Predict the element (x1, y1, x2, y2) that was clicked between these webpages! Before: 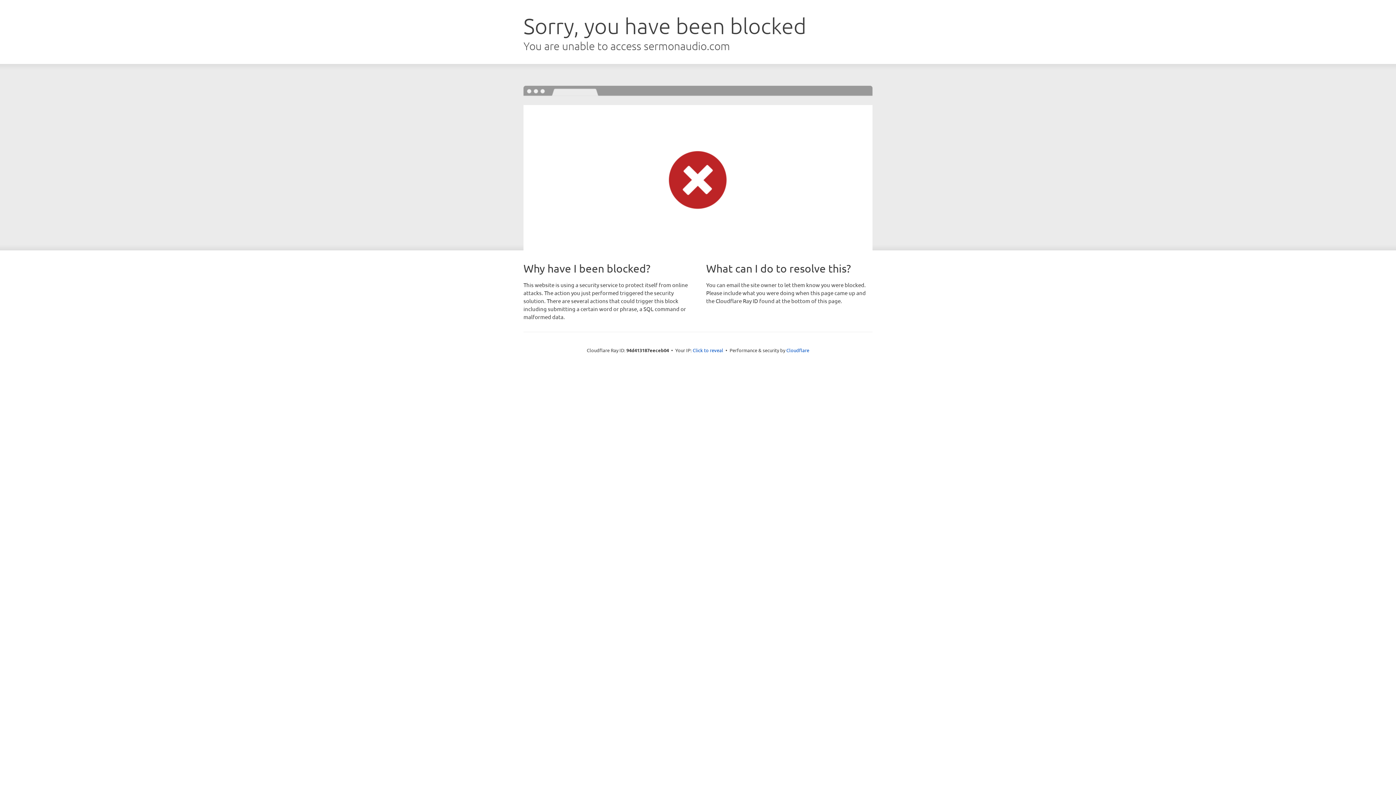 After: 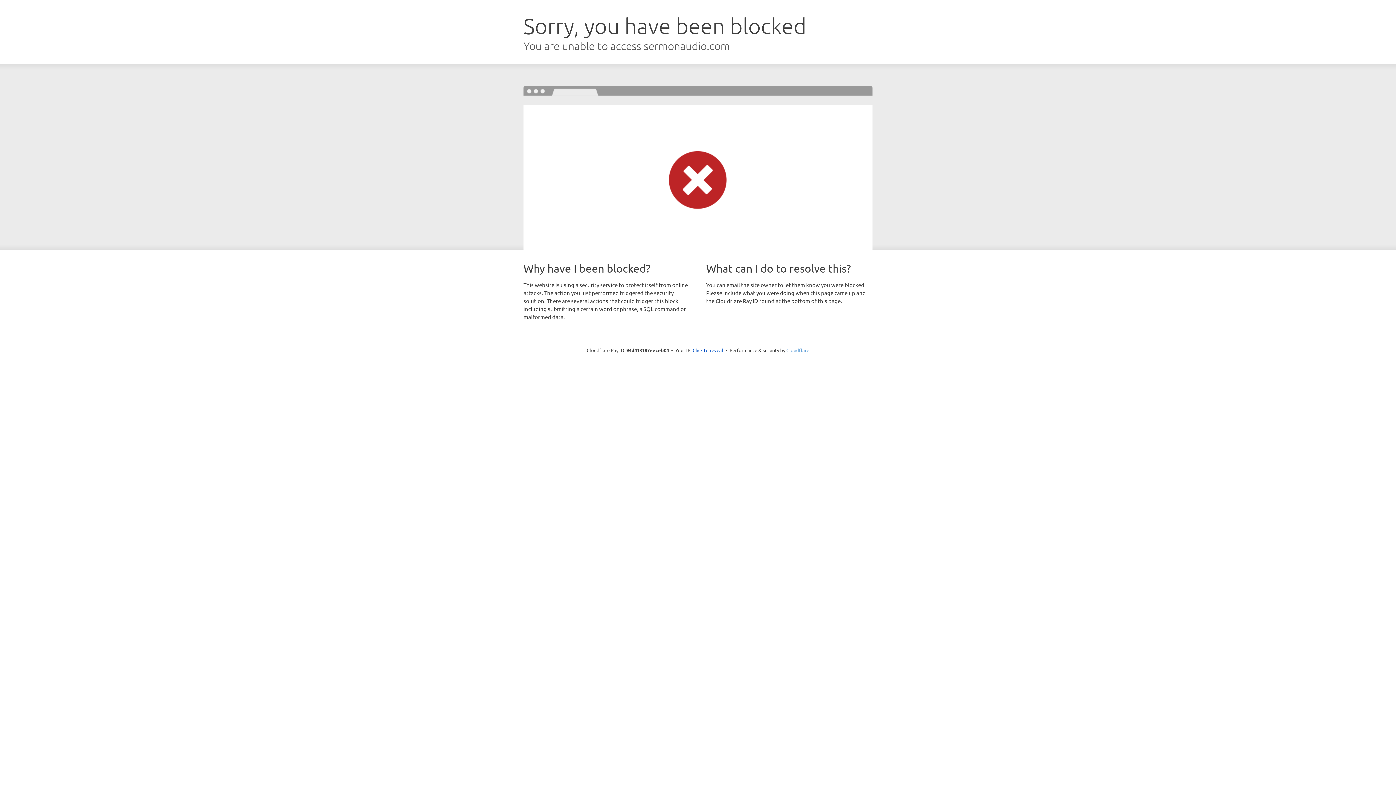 Action: bbox: (786, 347, 809, 353) label: Cloudflare